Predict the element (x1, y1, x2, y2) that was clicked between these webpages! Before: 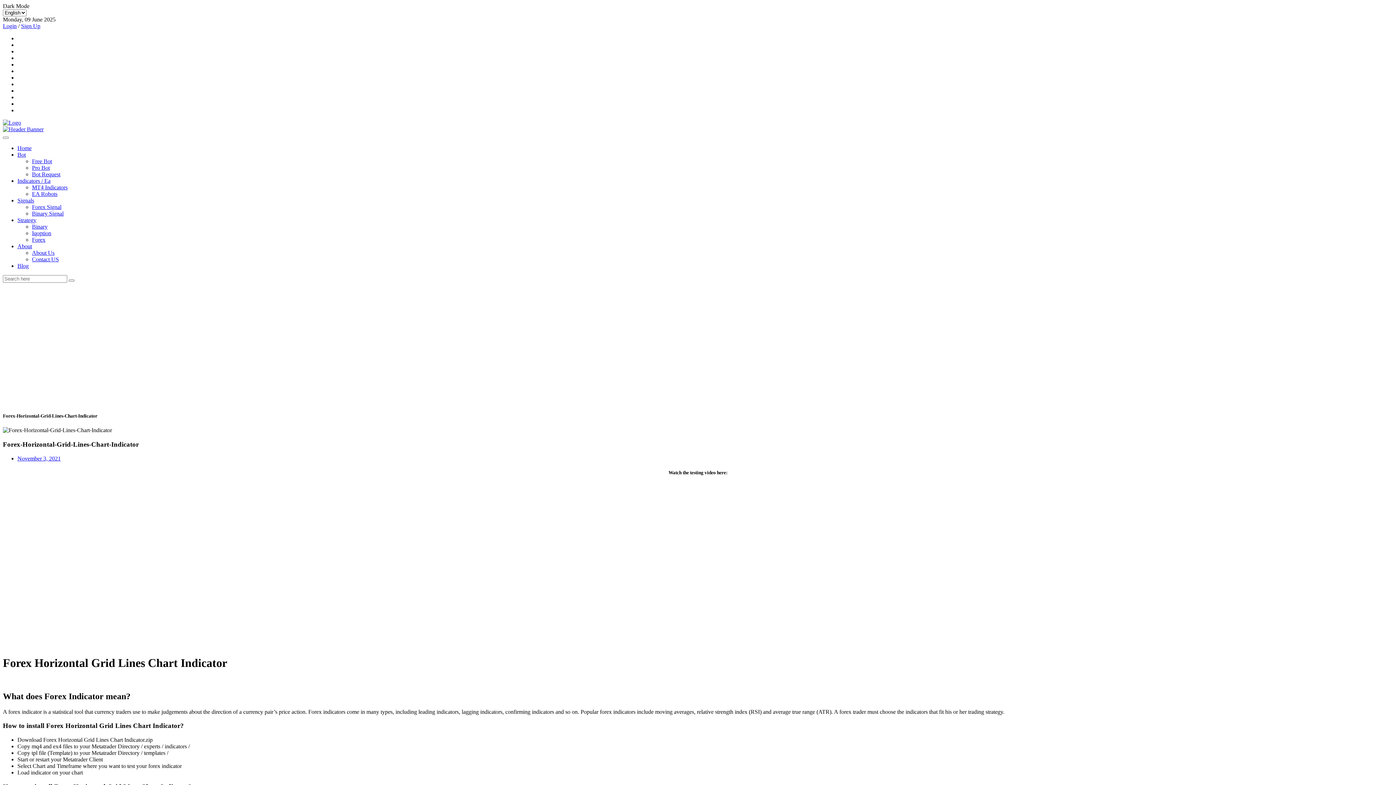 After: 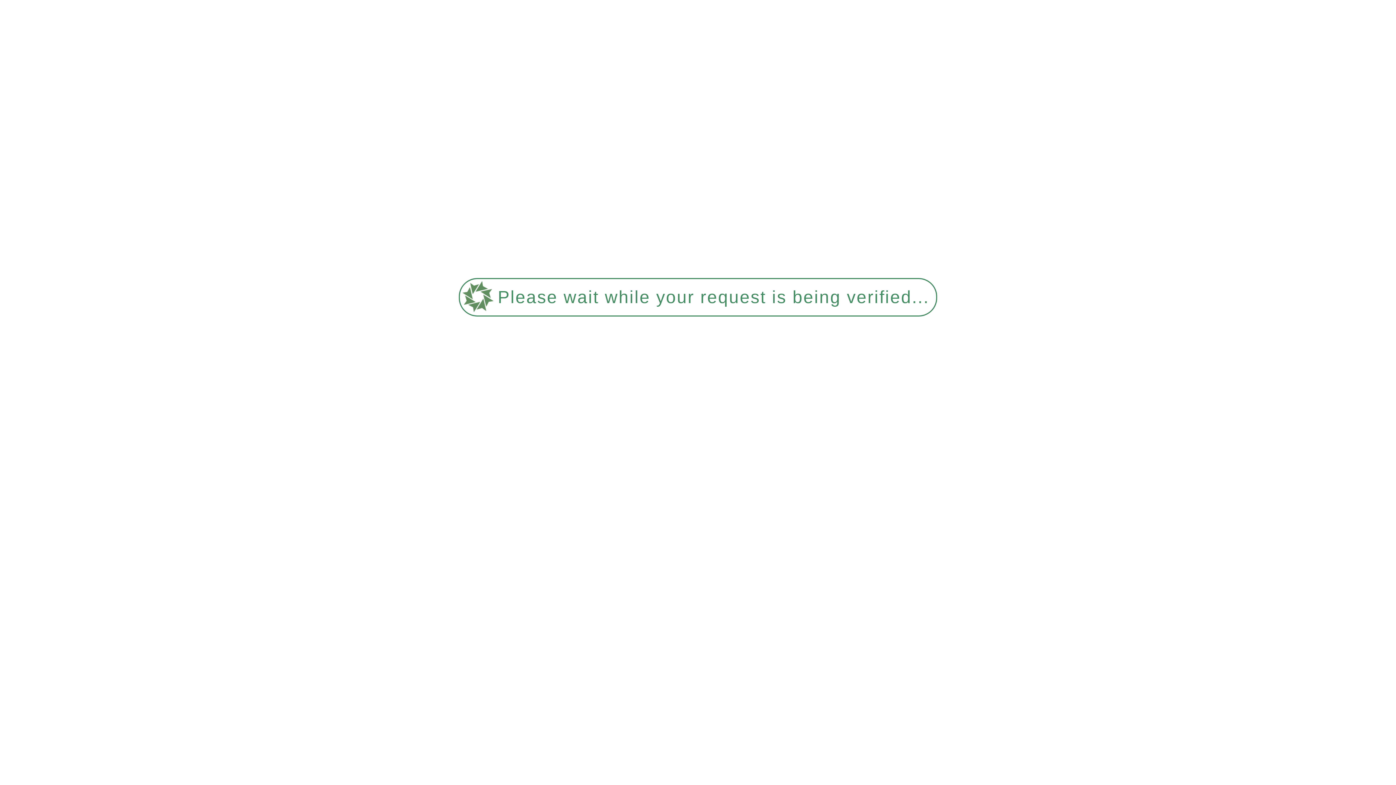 Action: label: Blog bbox: (17, 262, 28, 269)